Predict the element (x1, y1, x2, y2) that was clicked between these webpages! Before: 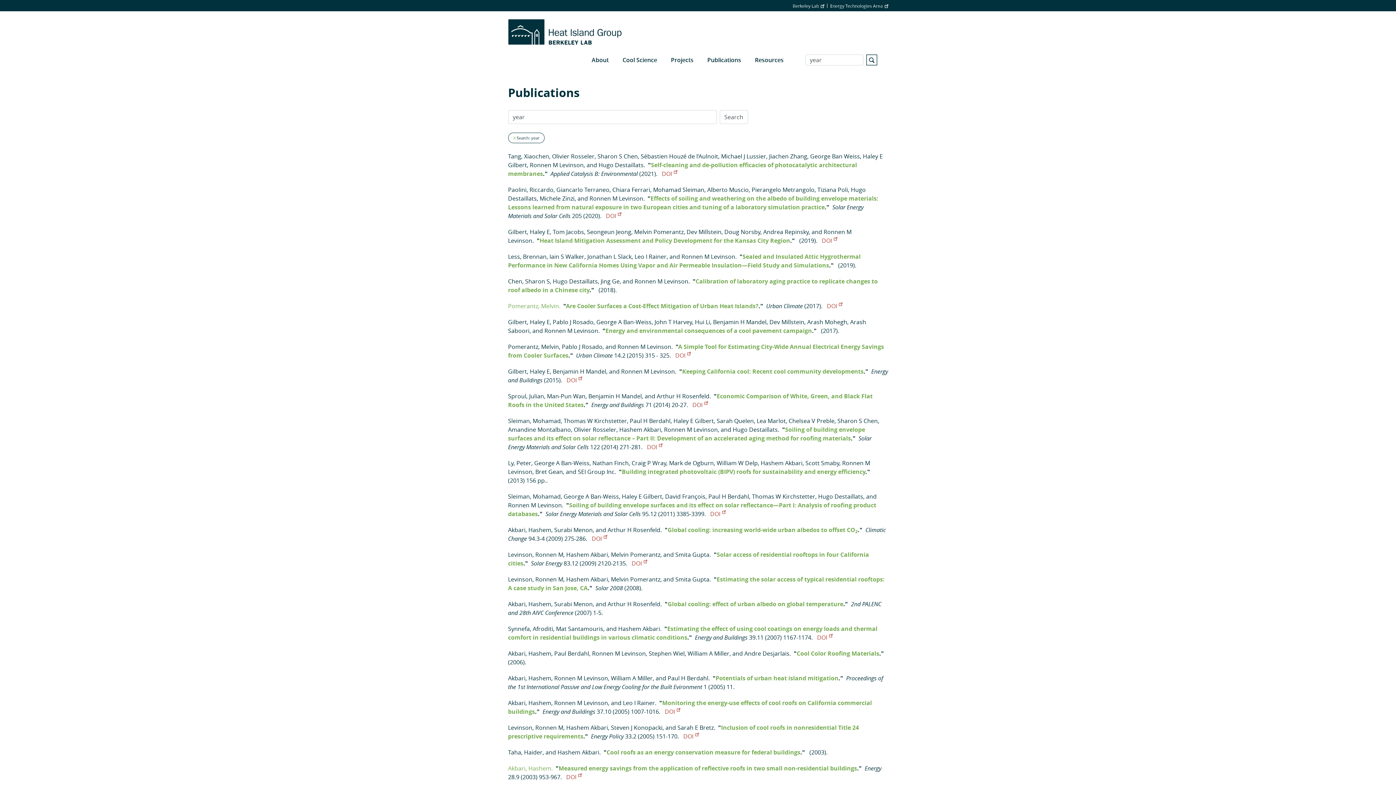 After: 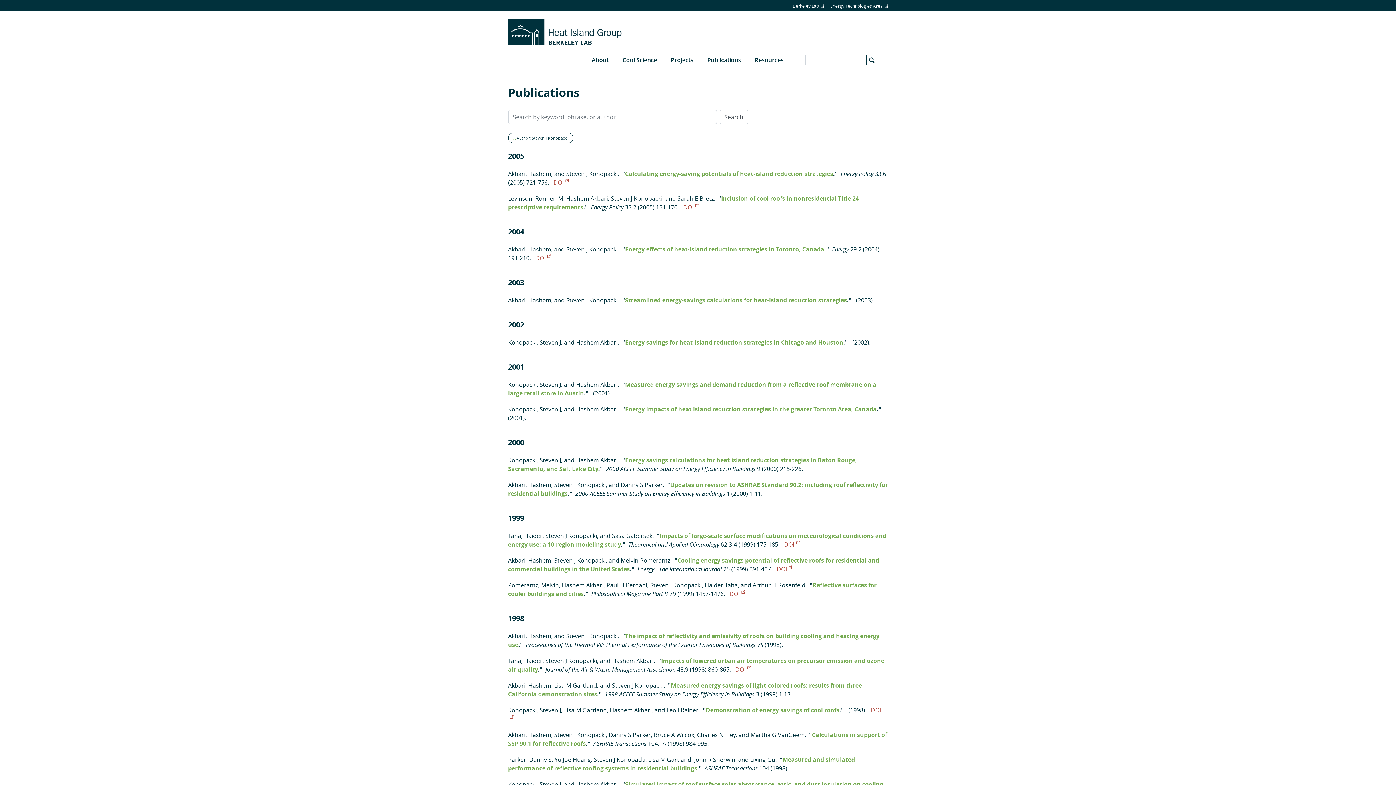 Action: bbox: (611, 724, 662, 732) label: Steven J Konopacki